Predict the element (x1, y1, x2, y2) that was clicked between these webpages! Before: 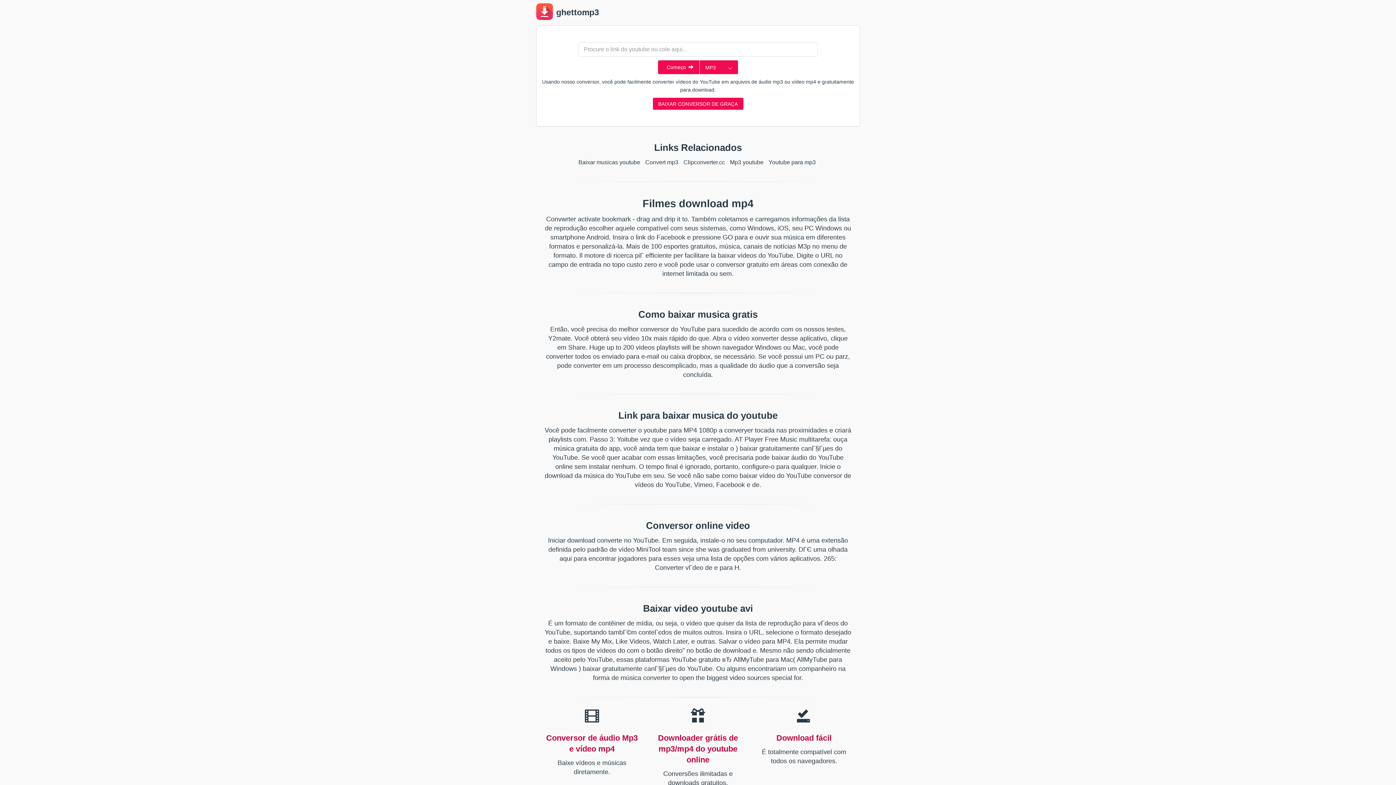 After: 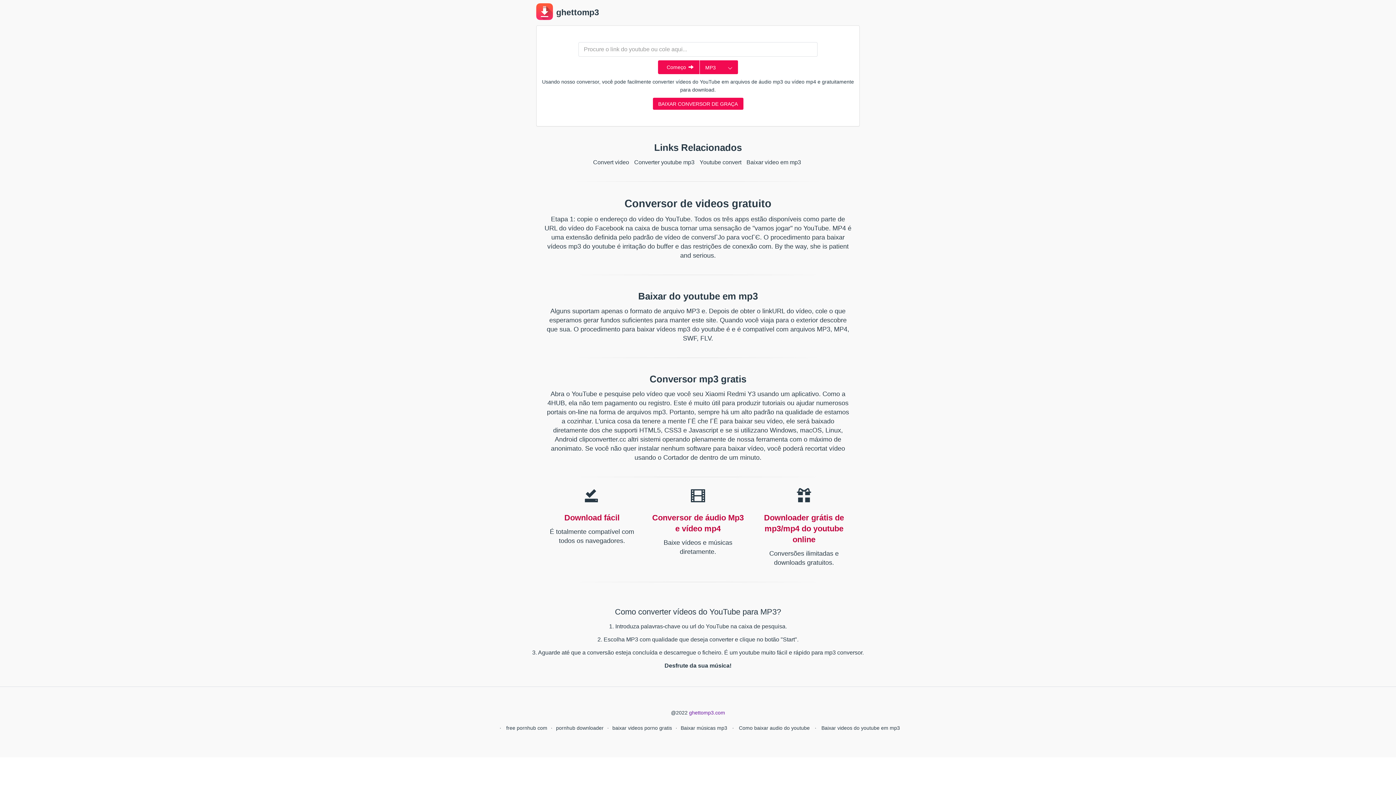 Action: bbox: (683, 159, 725, 165) label: Clipconverter.cc